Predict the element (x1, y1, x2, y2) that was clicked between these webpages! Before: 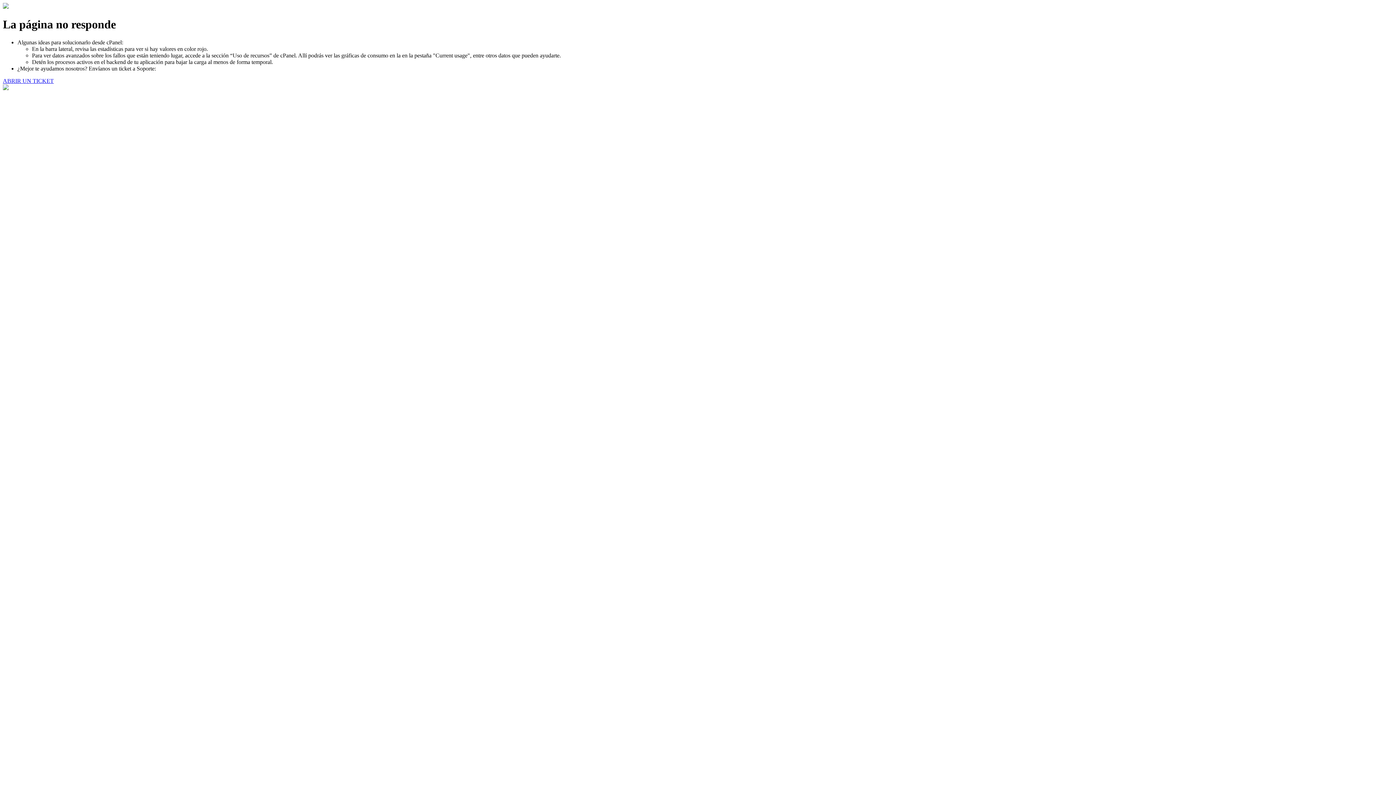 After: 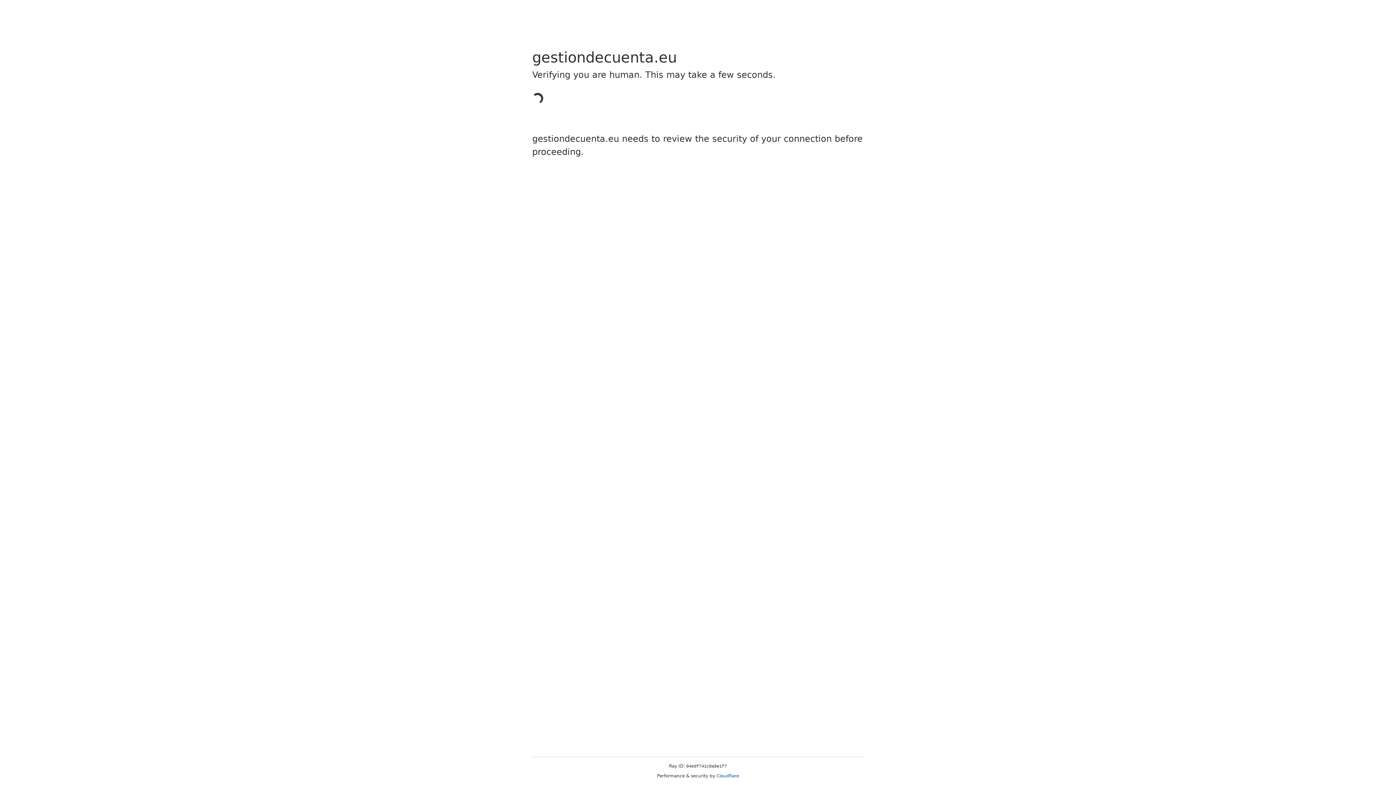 Action: label: ABRIR UN TICKET bbox: (2, 77, 53, 83)